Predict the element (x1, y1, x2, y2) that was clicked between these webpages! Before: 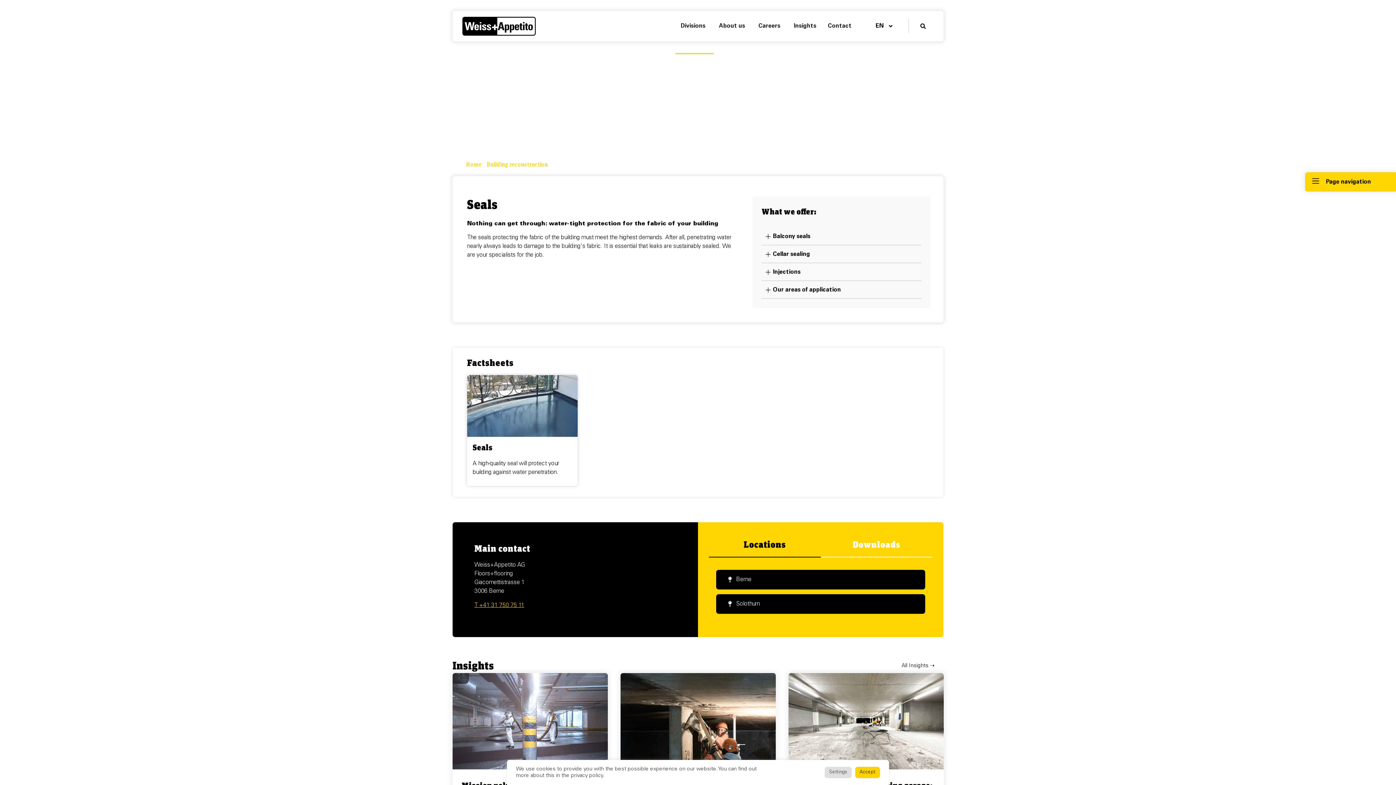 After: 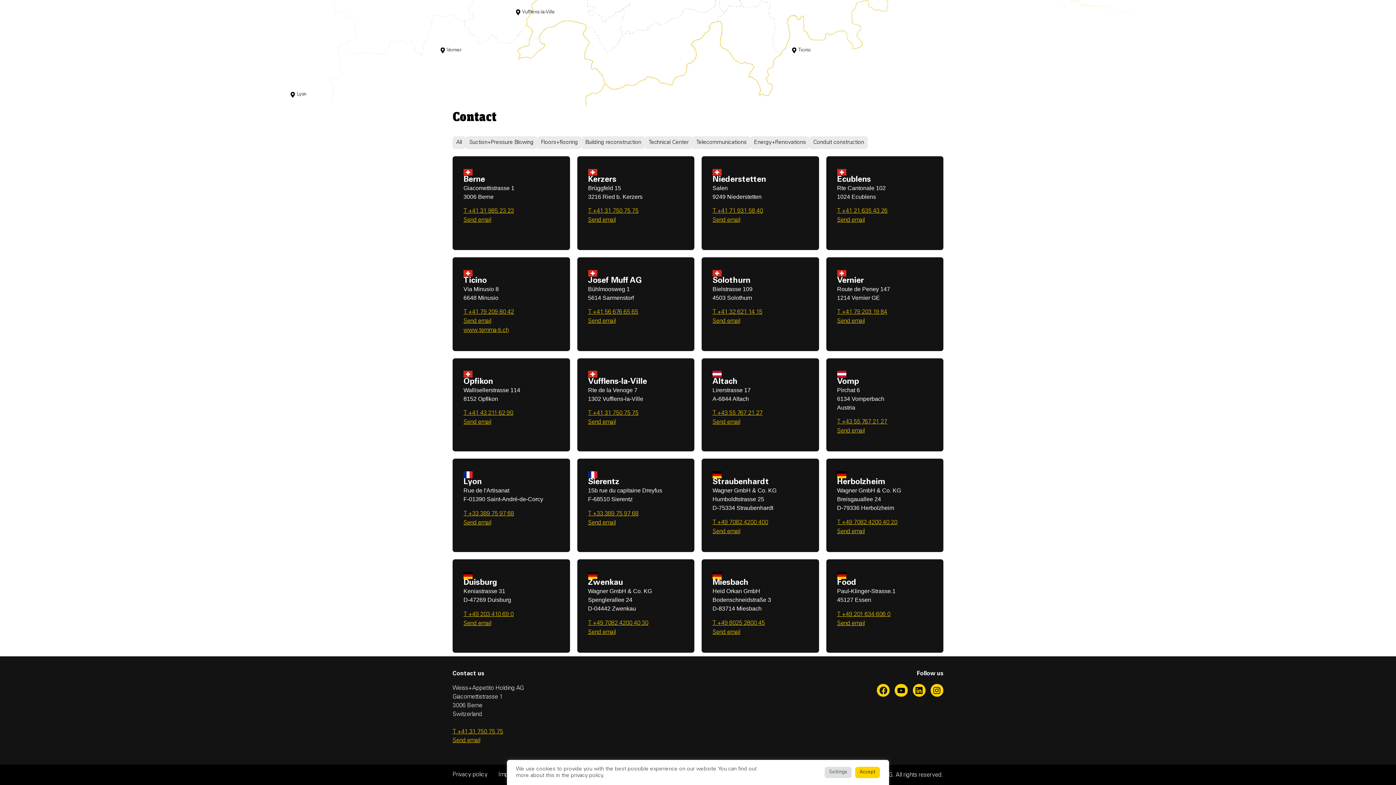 Action: label: Solothurn bbox: (727, 599, 914, 608)